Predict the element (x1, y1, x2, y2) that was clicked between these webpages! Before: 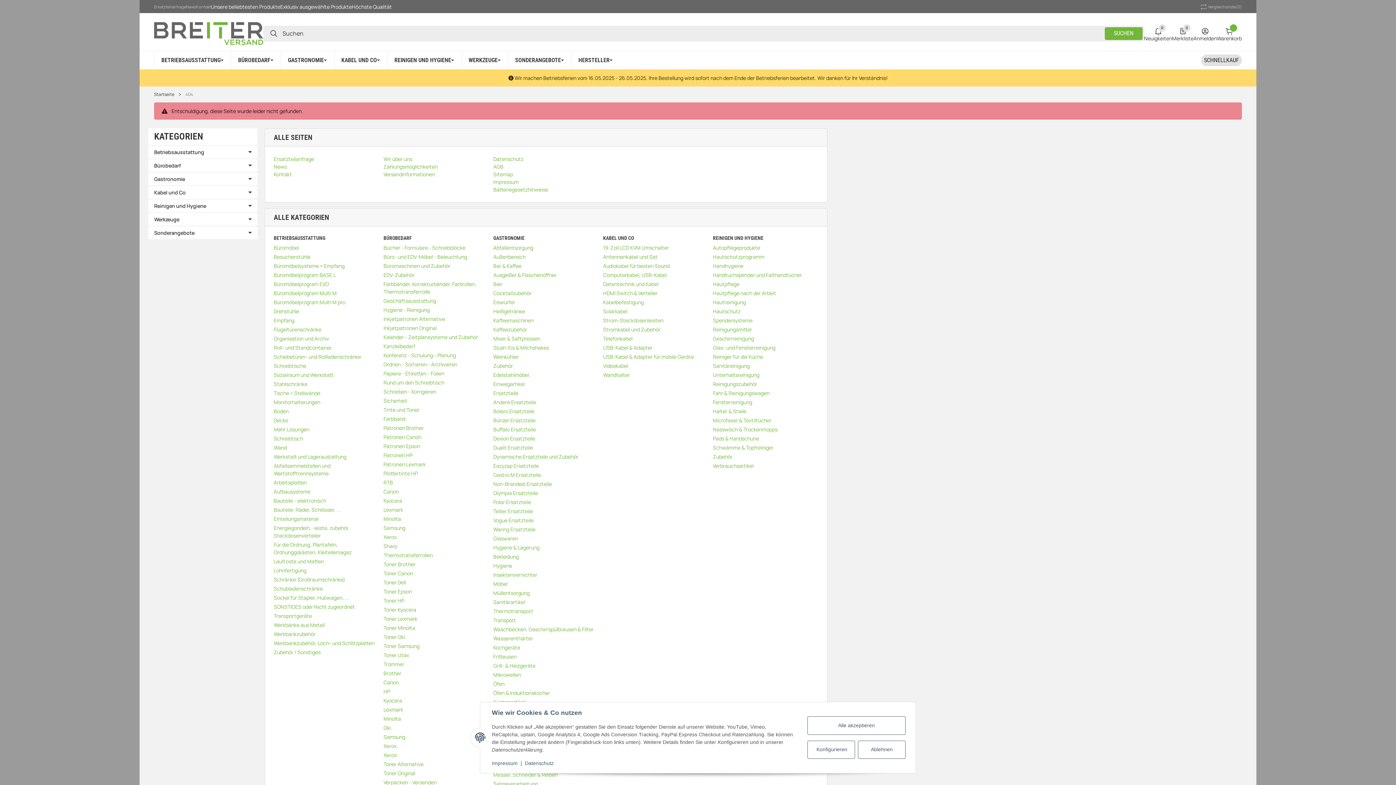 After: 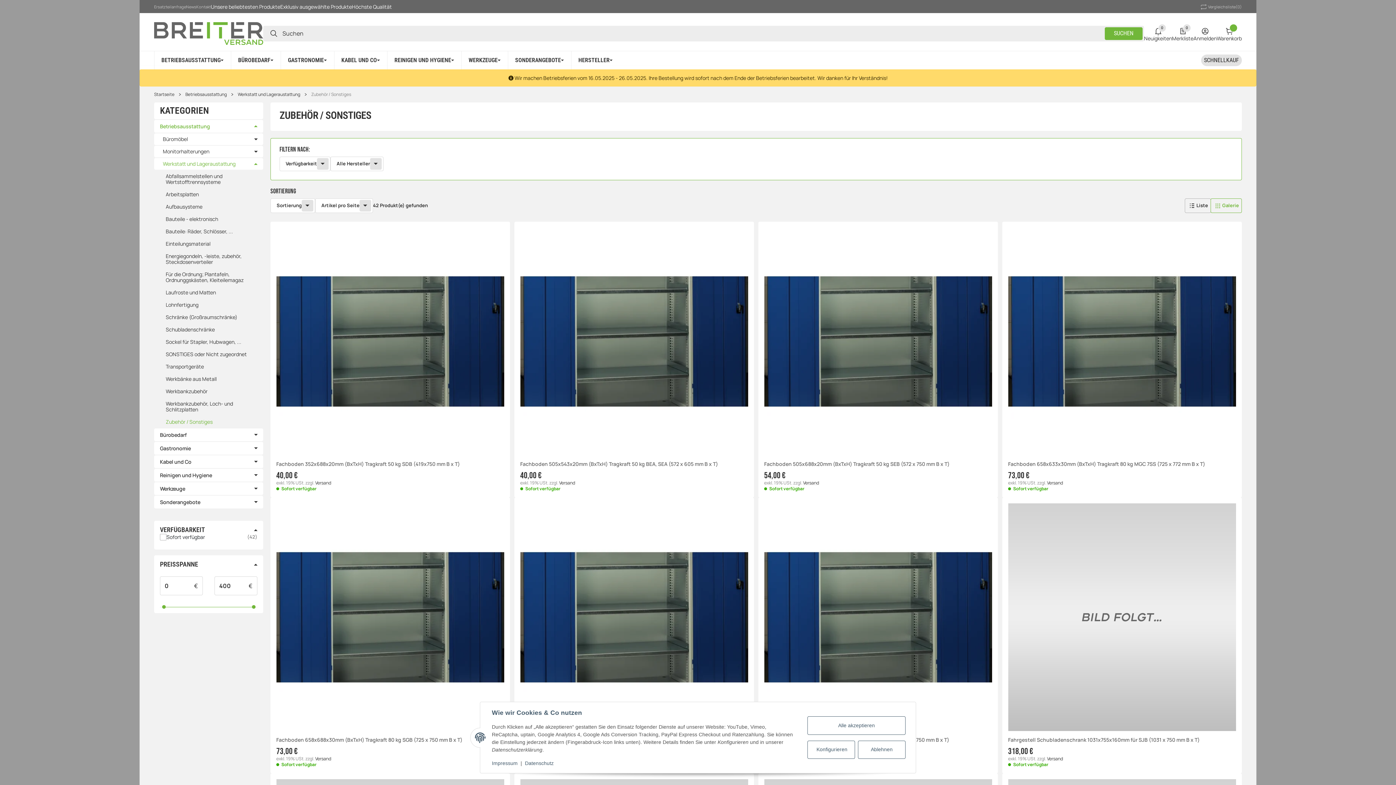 Action: label: Zubehör / Sonstiges bbox: (273, 648, 379, 656)